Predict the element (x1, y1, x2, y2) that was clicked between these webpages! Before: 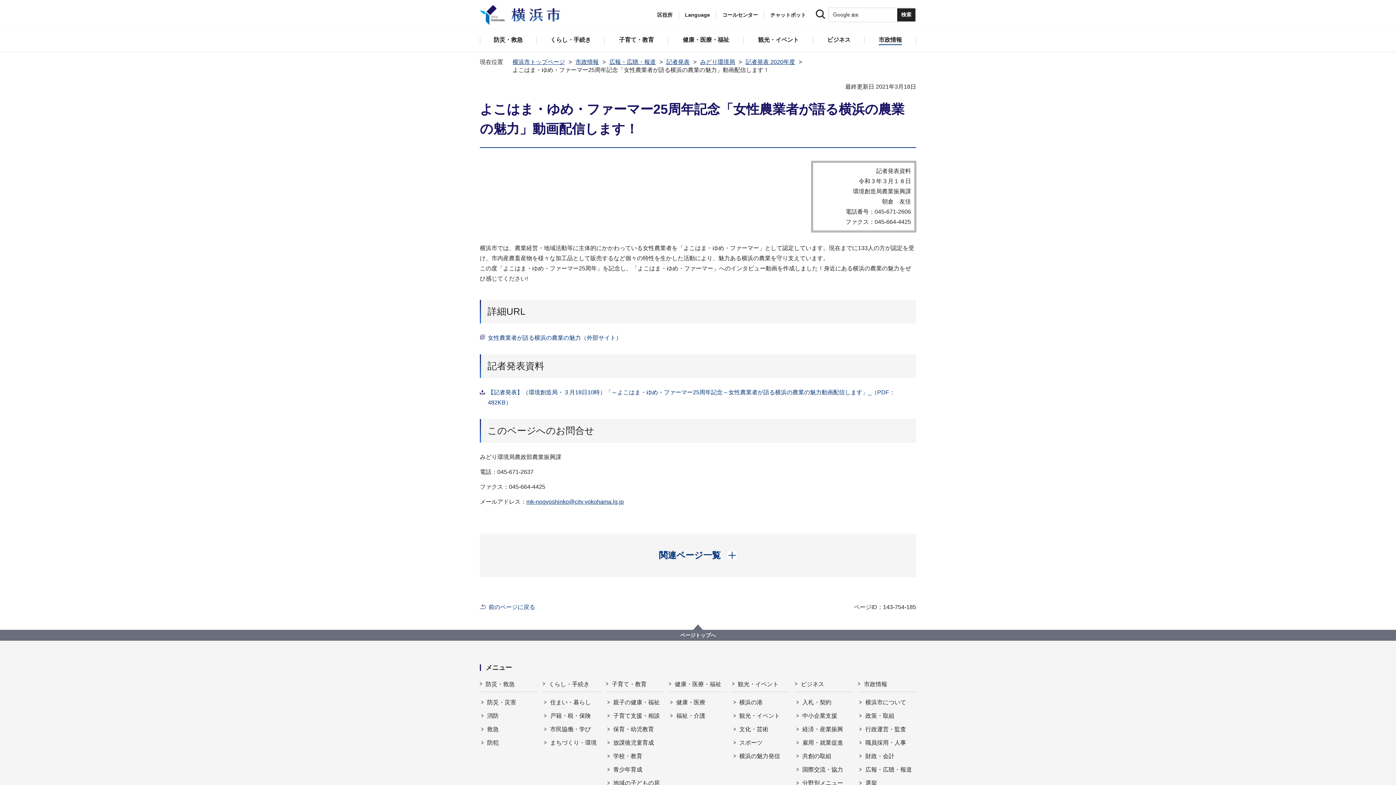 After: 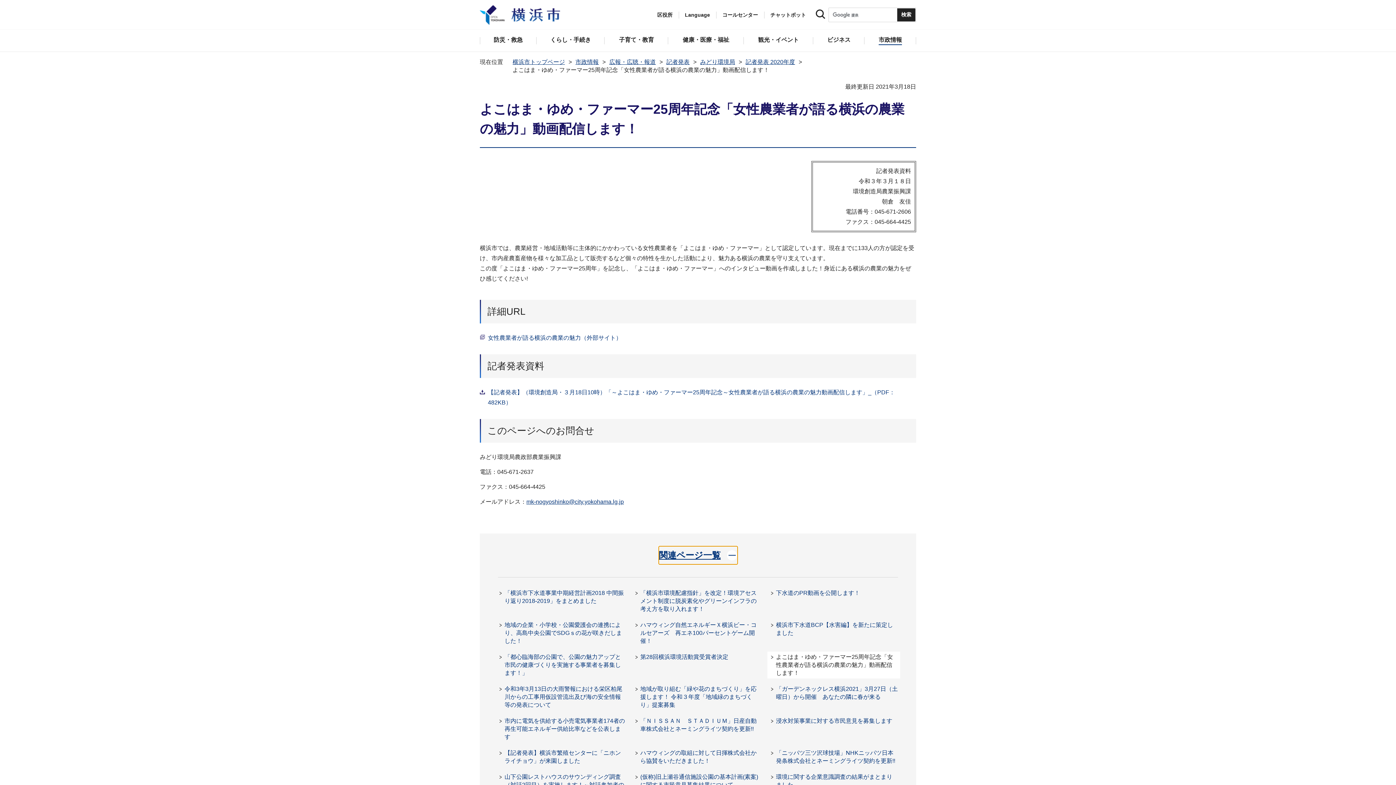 Action: label: 関連ページ一覧のメニューを開く bbox: (659, 546, 737, 564)